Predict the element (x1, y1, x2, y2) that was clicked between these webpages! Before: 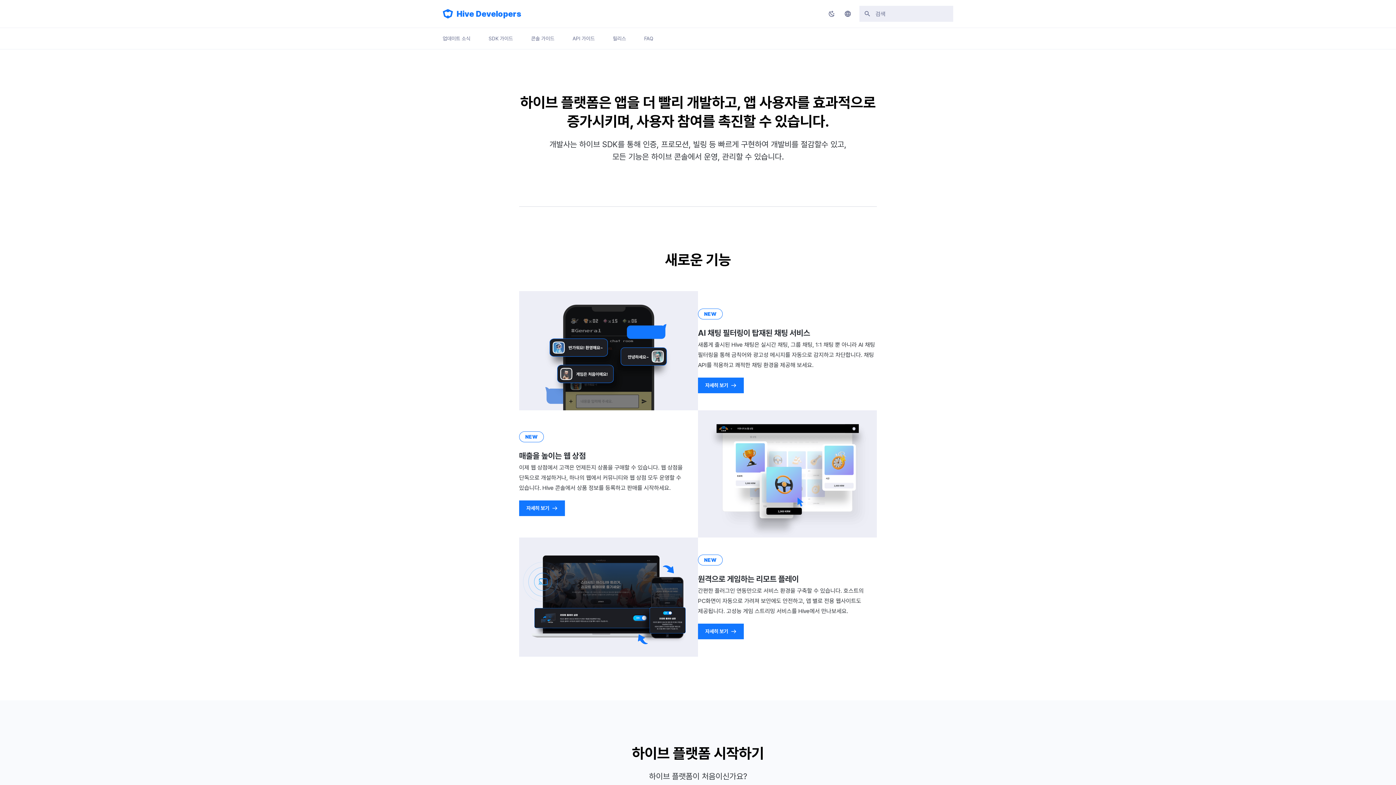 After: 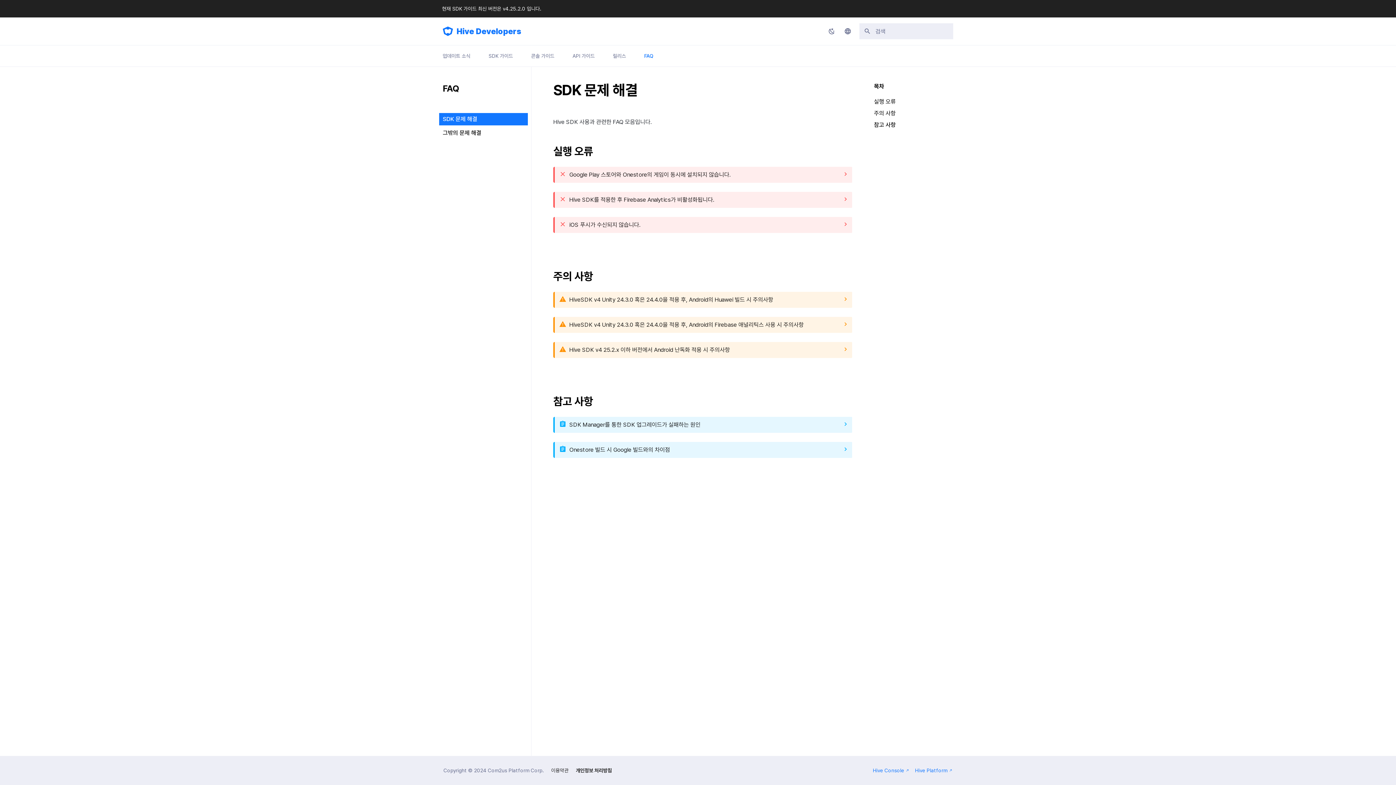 Action: label: FAQ bbox: (644, 35, 653, 41)